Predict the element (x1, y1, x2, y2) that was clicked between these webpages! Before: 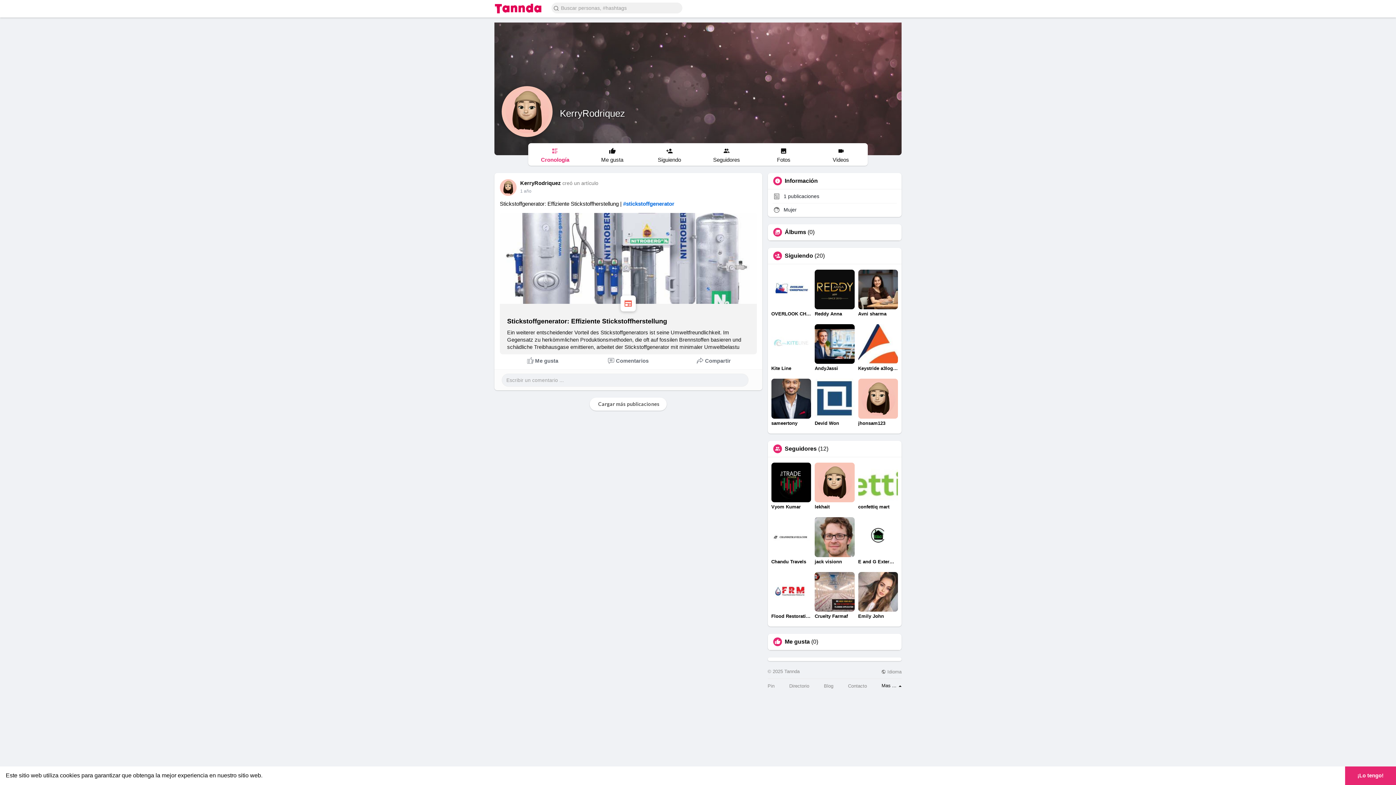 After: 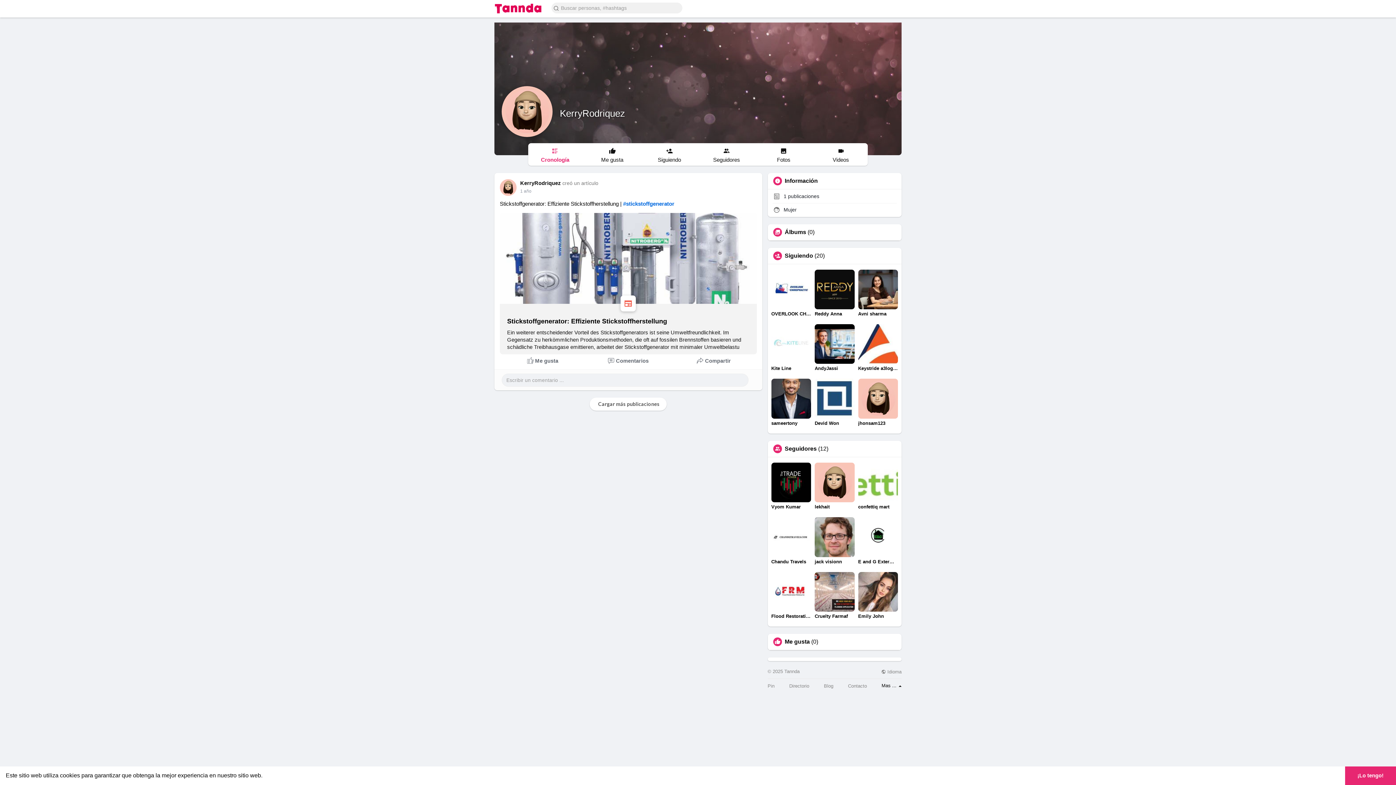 Action: bbox: (528, 143, 582, 166) label: Cronología